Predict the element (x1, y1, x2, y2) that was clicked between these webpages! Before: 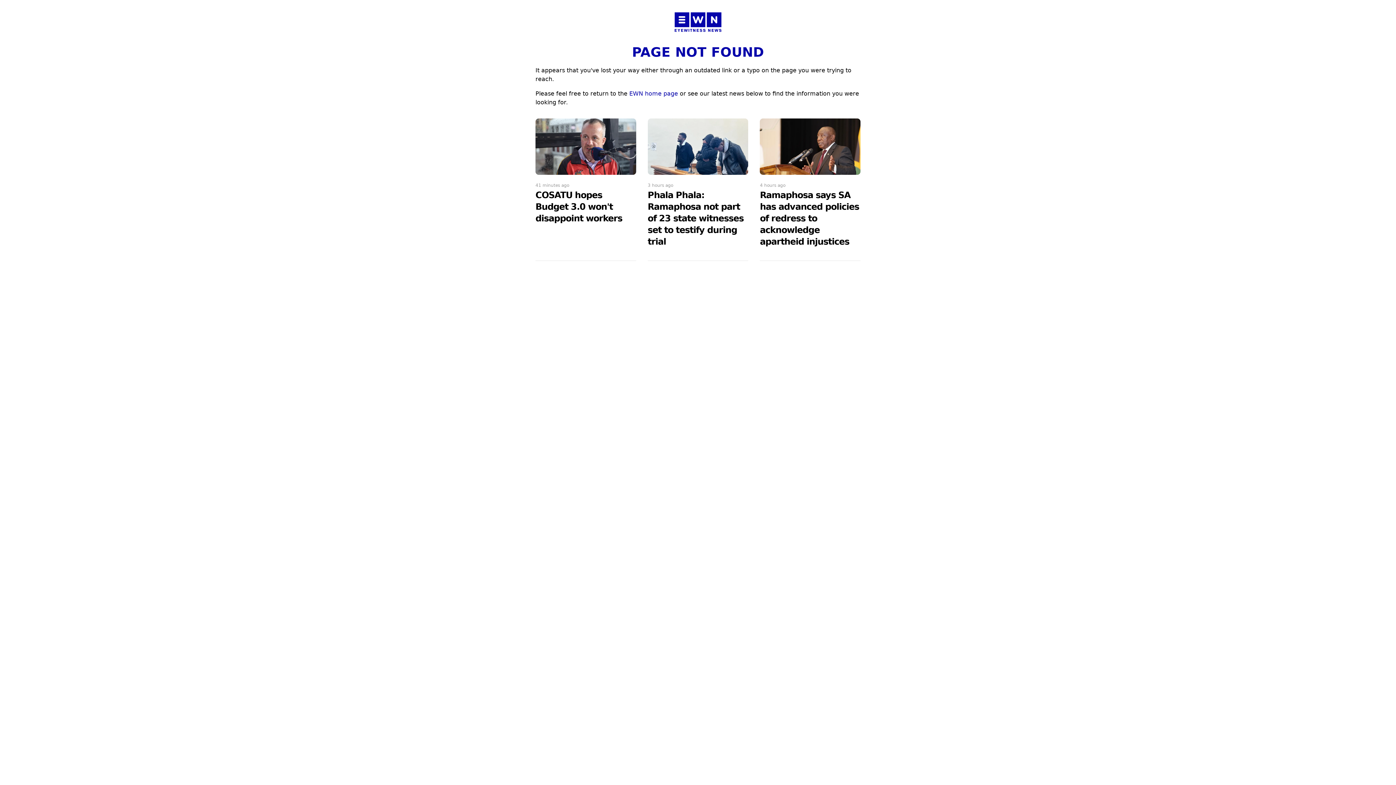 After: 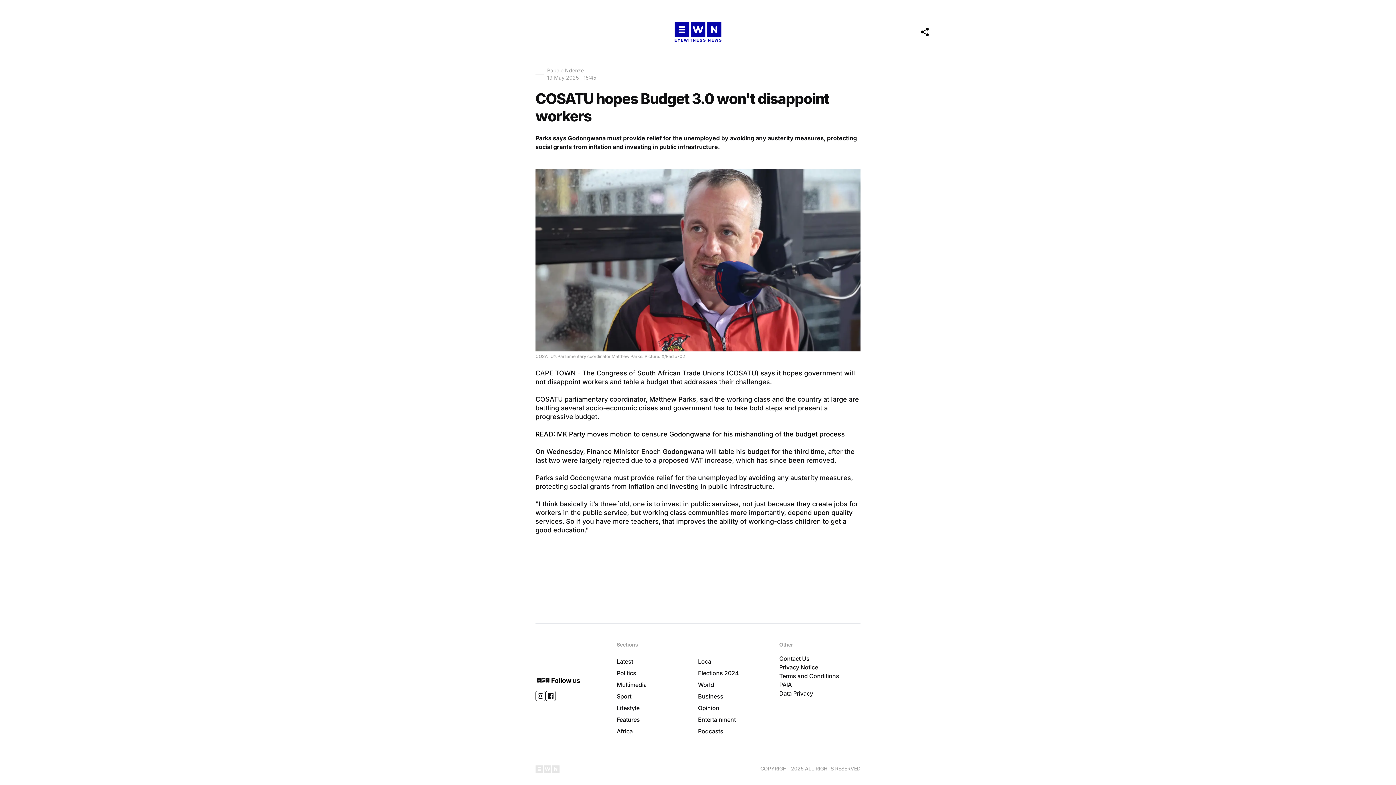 Action: bbox: (535, 190, 622, 223) label: COSATU hopes Budget 3.0 won't disappoint workers